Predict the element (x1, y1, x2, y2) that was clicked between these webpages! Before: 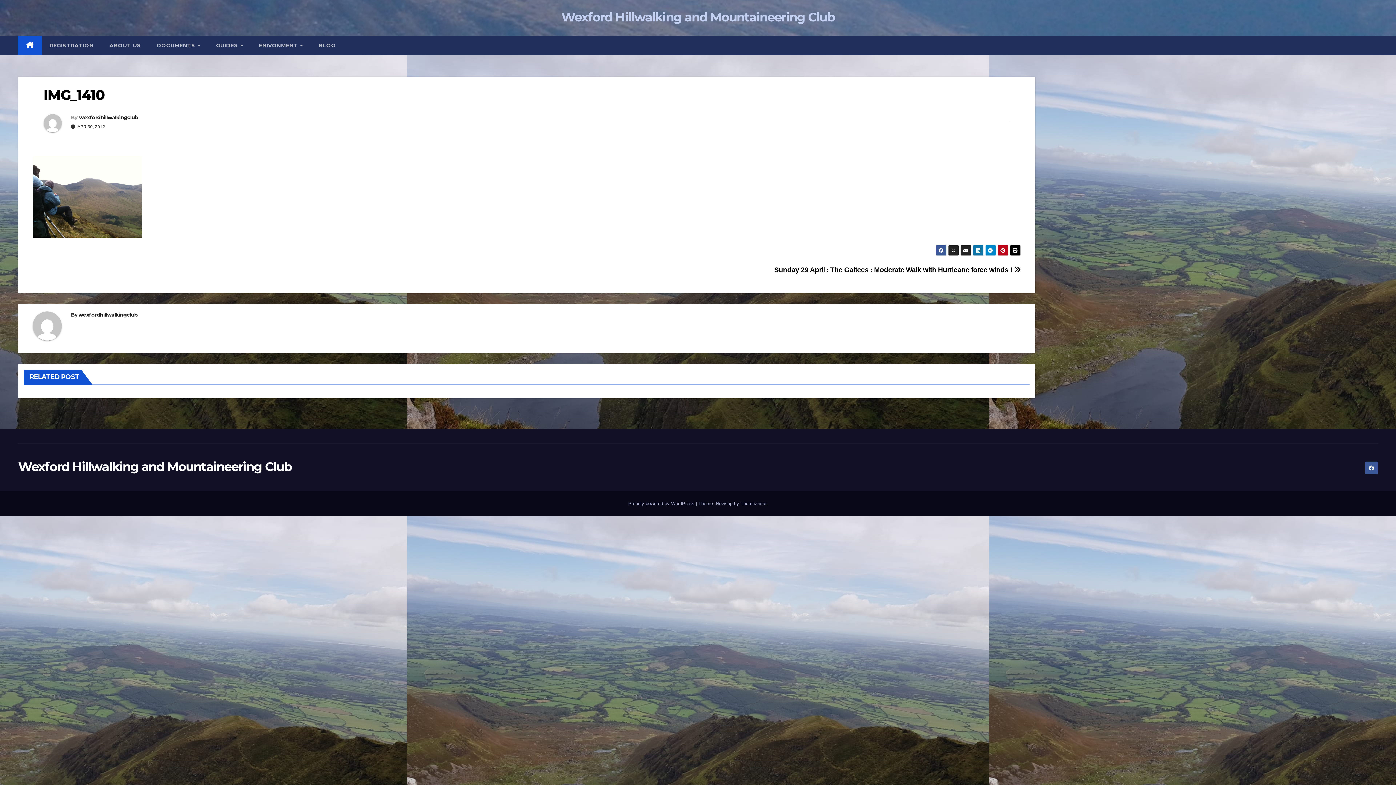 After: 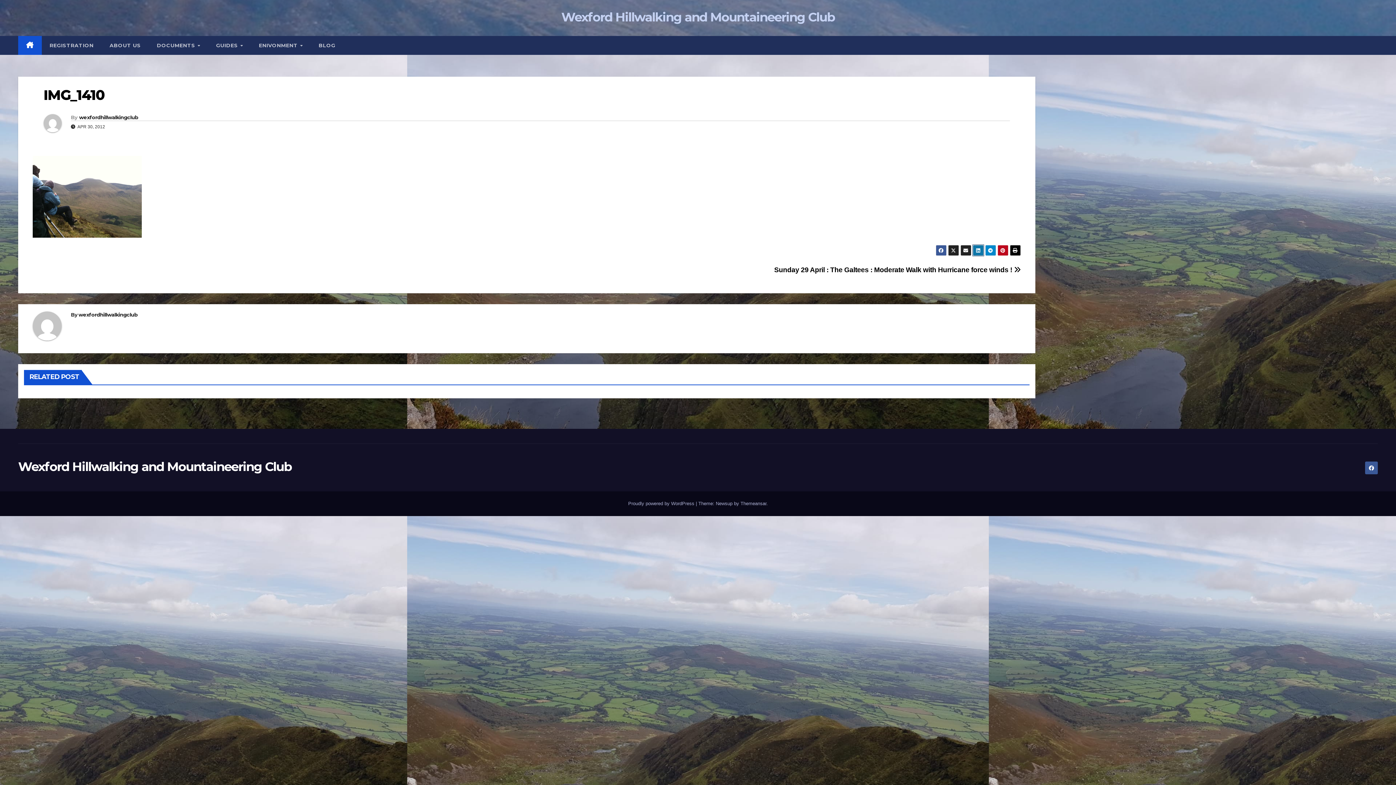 Action: bbox: (972, 245, 983, 256)